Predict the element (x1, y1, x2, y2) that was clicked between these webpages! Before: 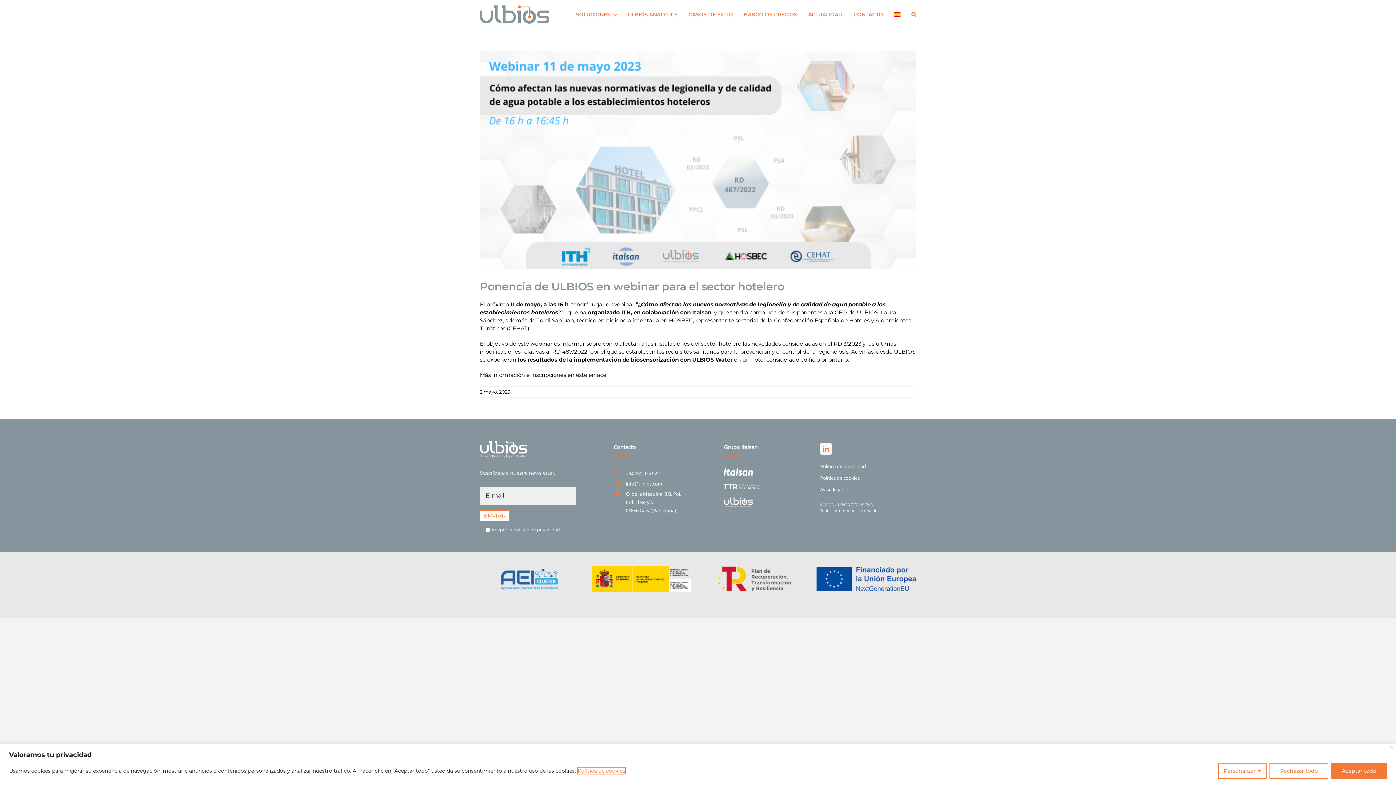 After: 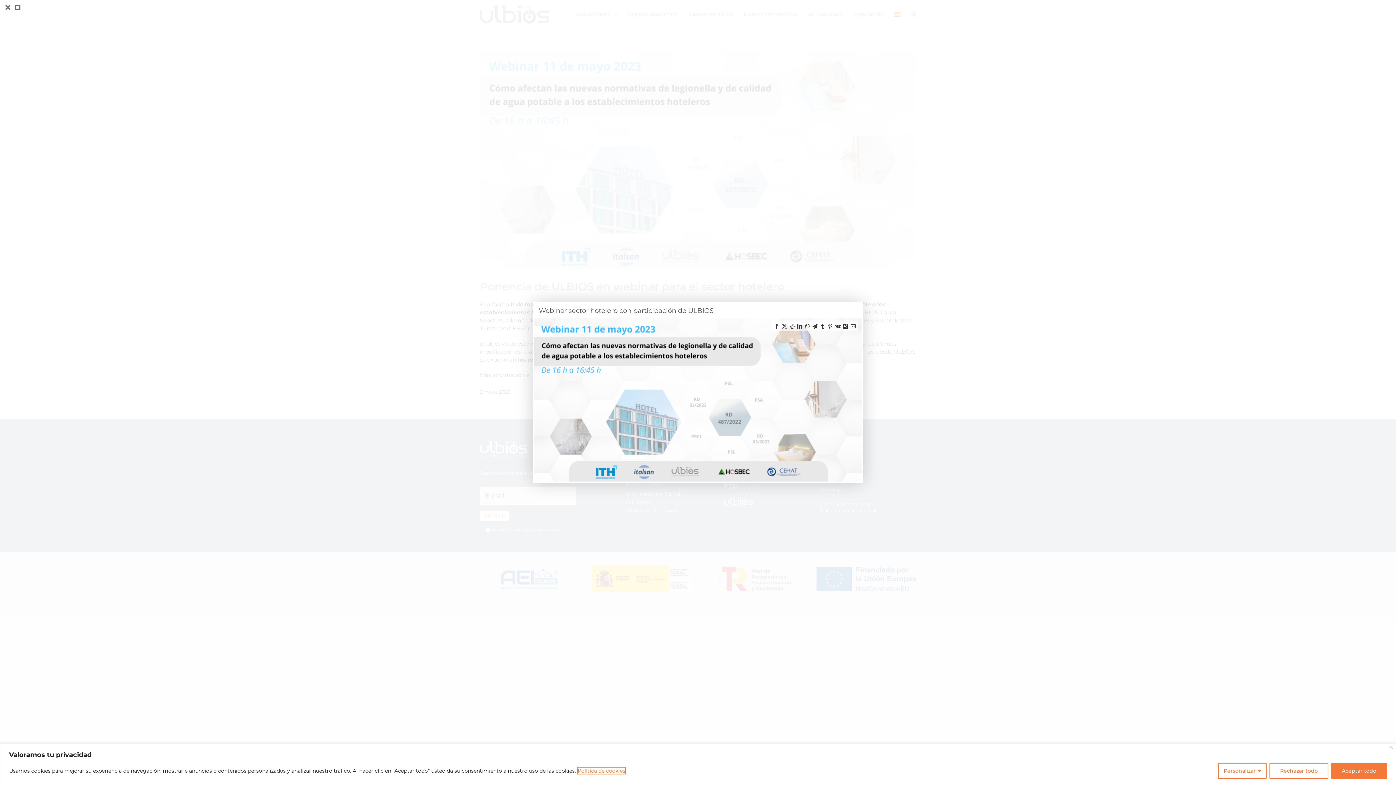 Action: label: Webinar sector hotelero con participación de ULBIOS bbox: (480, 51, 916, 269)